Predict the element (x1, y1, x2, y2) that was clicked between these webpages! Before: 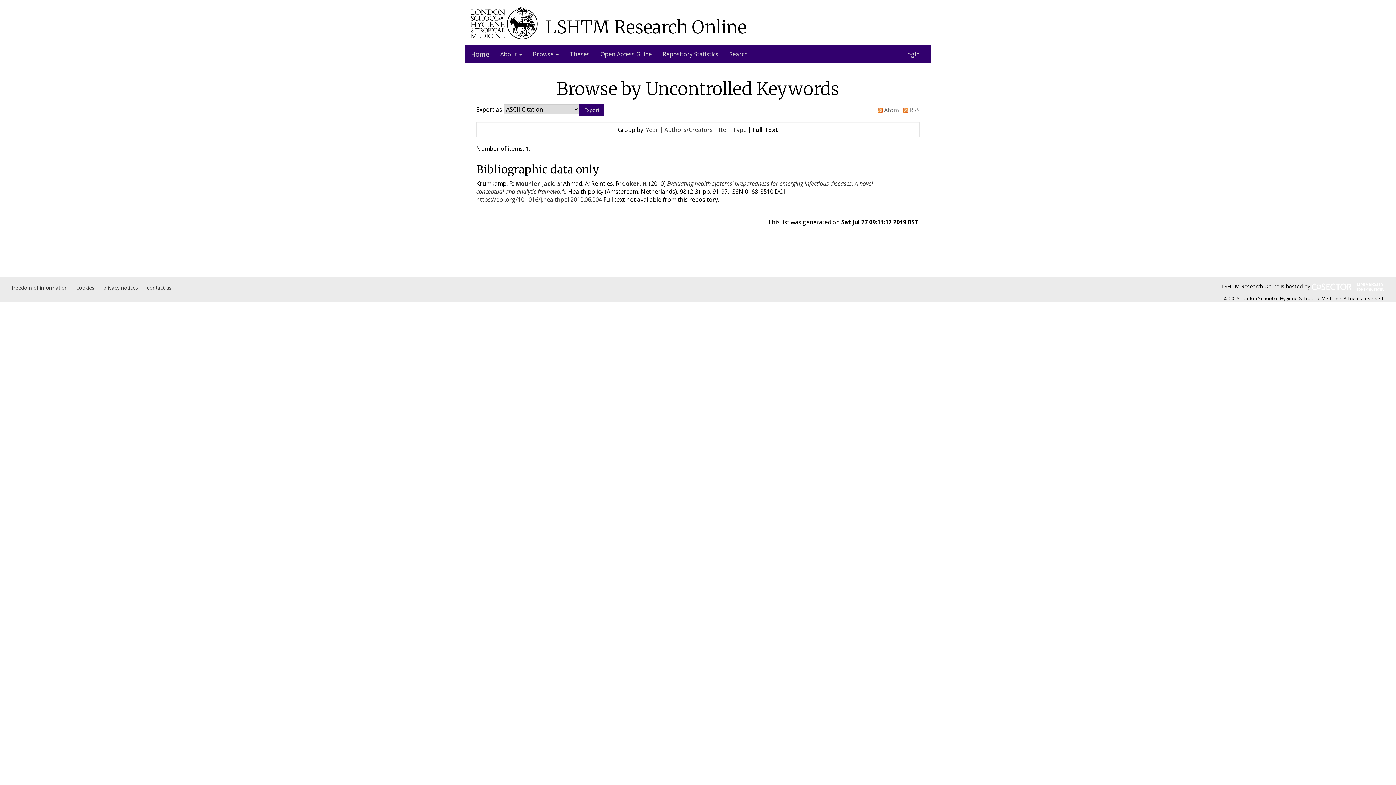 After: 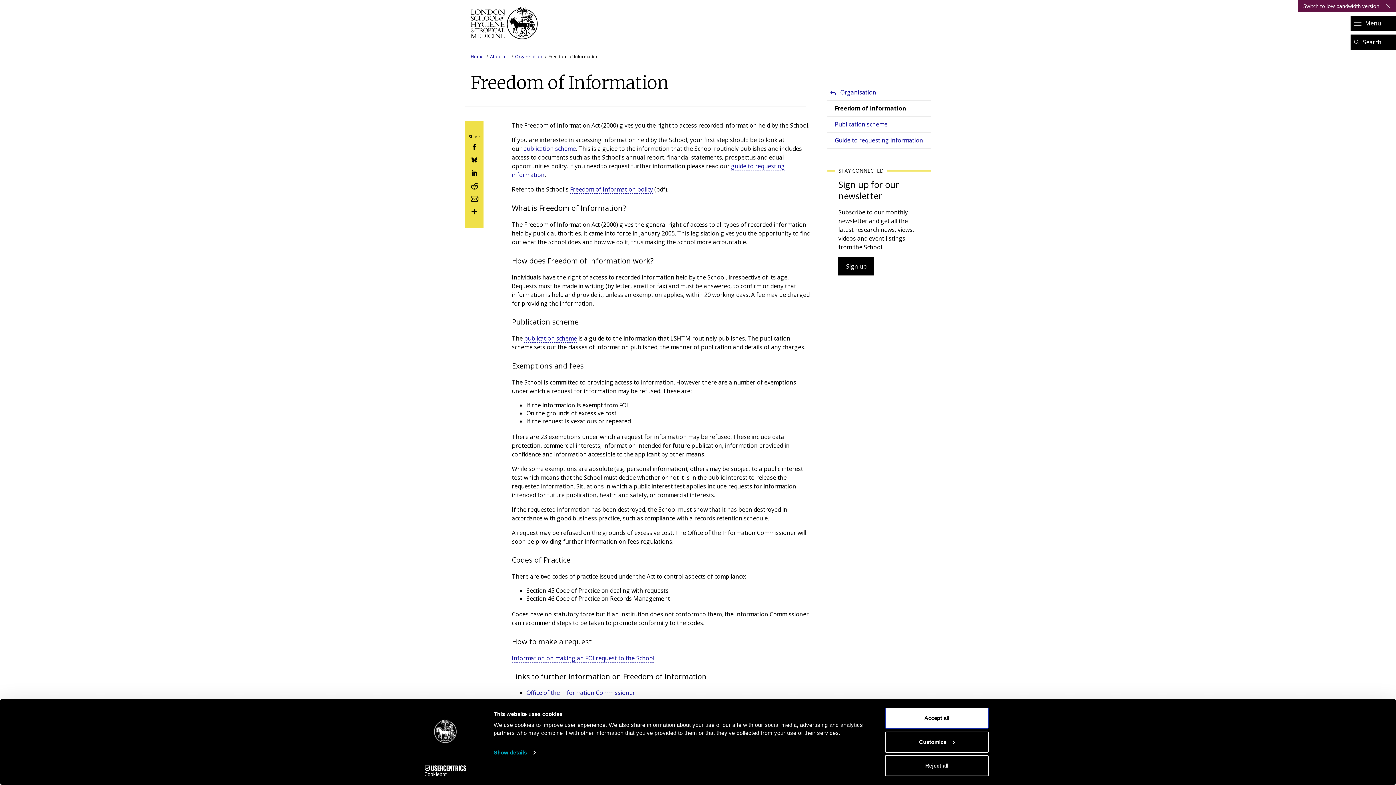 Action: label: freedom of information bbox: (11, 284, 67, 291)